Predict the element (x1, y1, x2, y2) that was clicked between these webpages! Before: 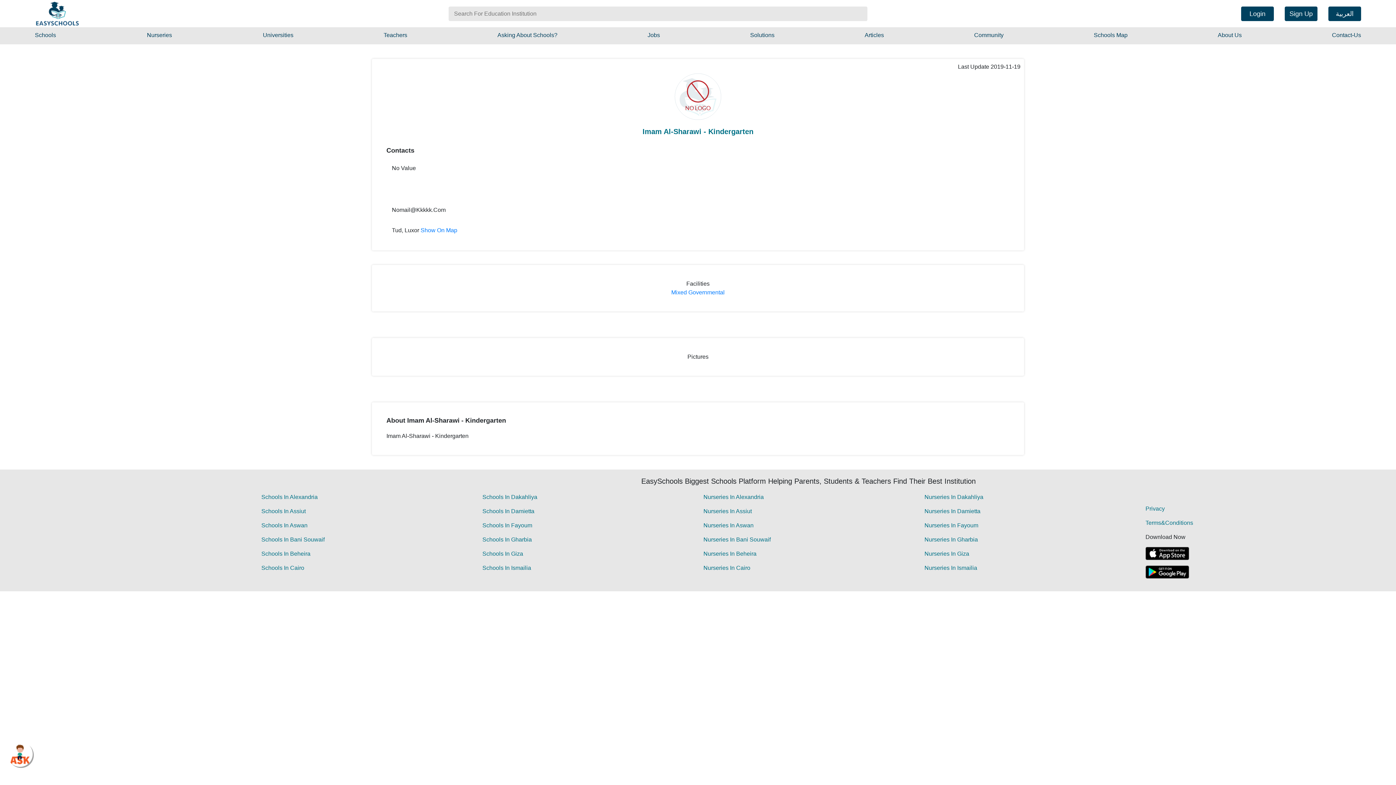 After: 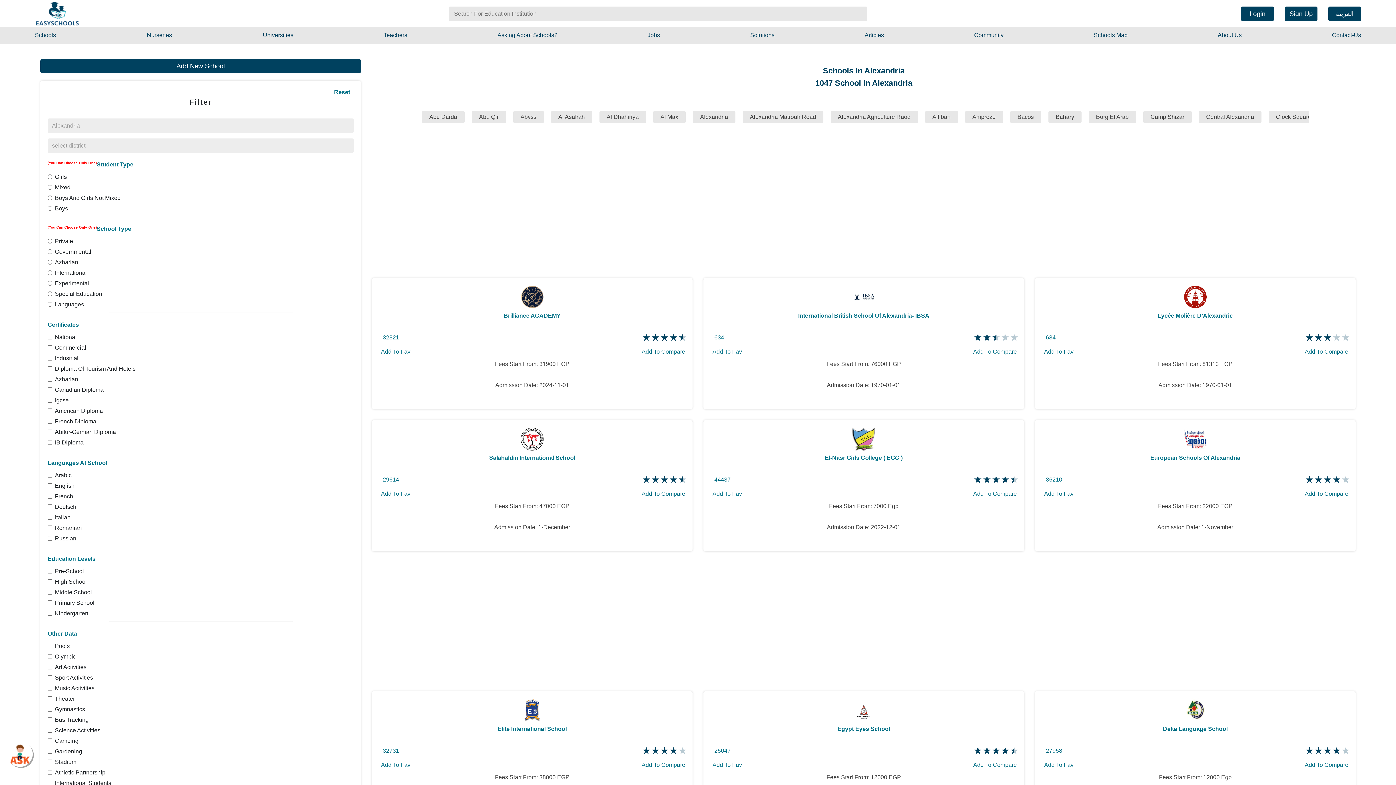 Action: label: Schools In Alexandria bbox: (261, 493, 317, 501)